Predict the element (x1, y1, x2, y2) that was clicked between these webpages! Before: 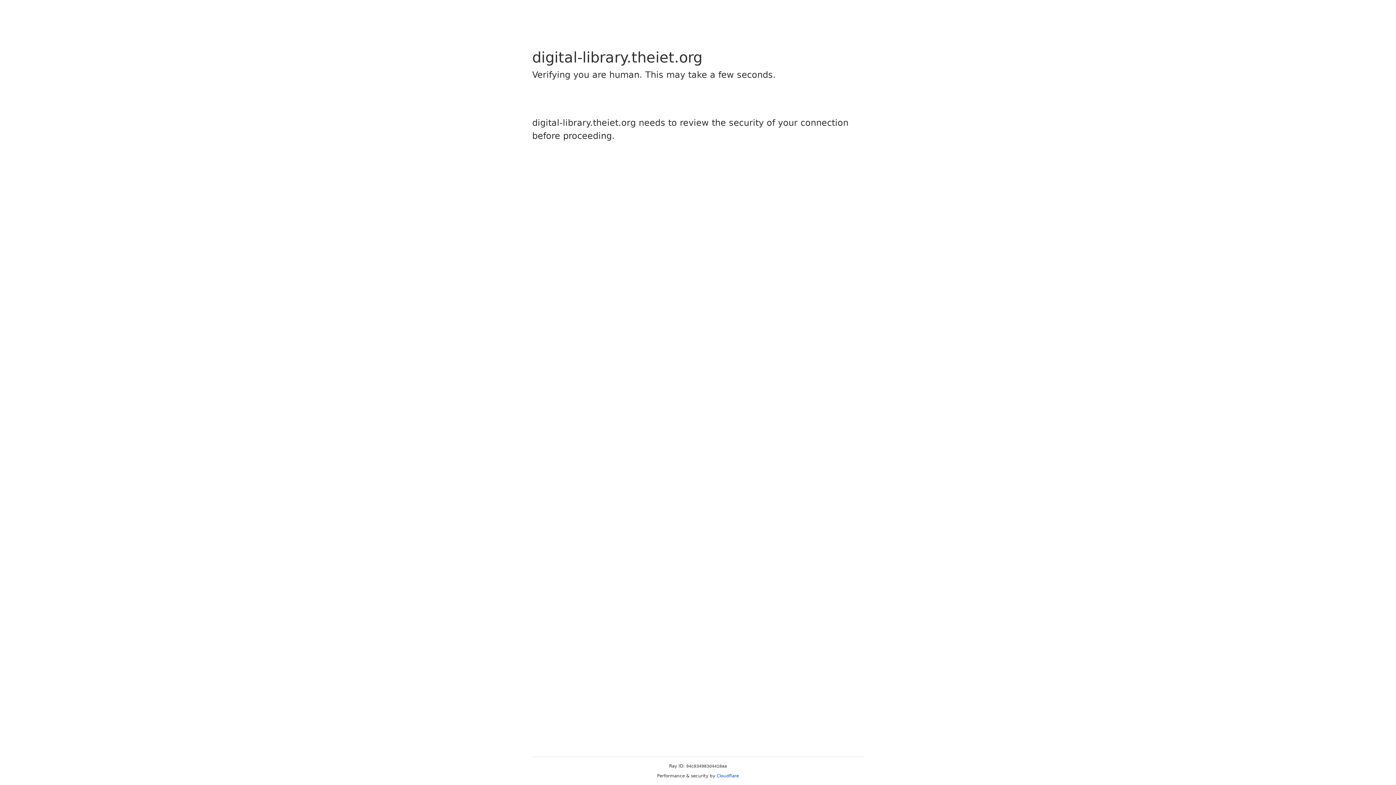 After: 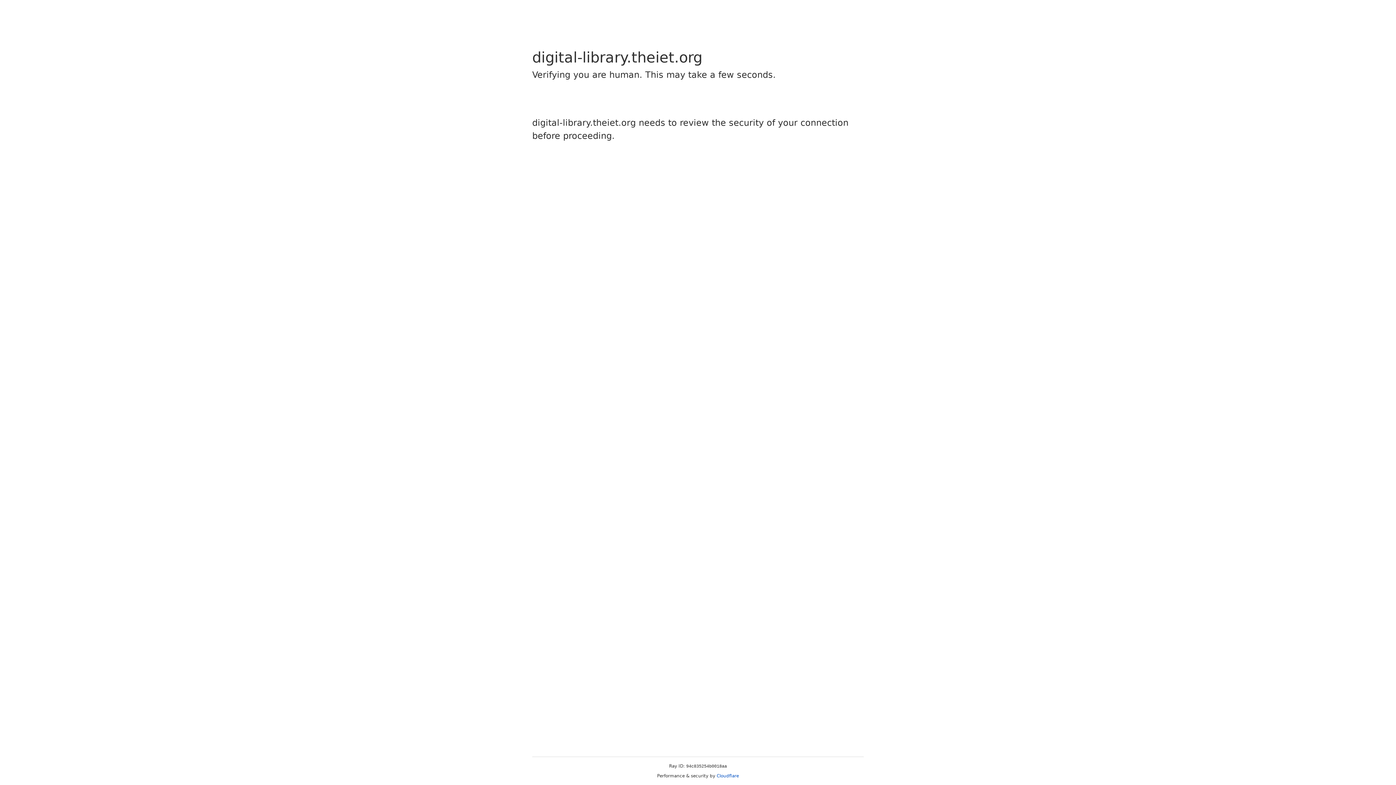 Action: label: Cloudflare bbox: (716, 773, 739, 778)